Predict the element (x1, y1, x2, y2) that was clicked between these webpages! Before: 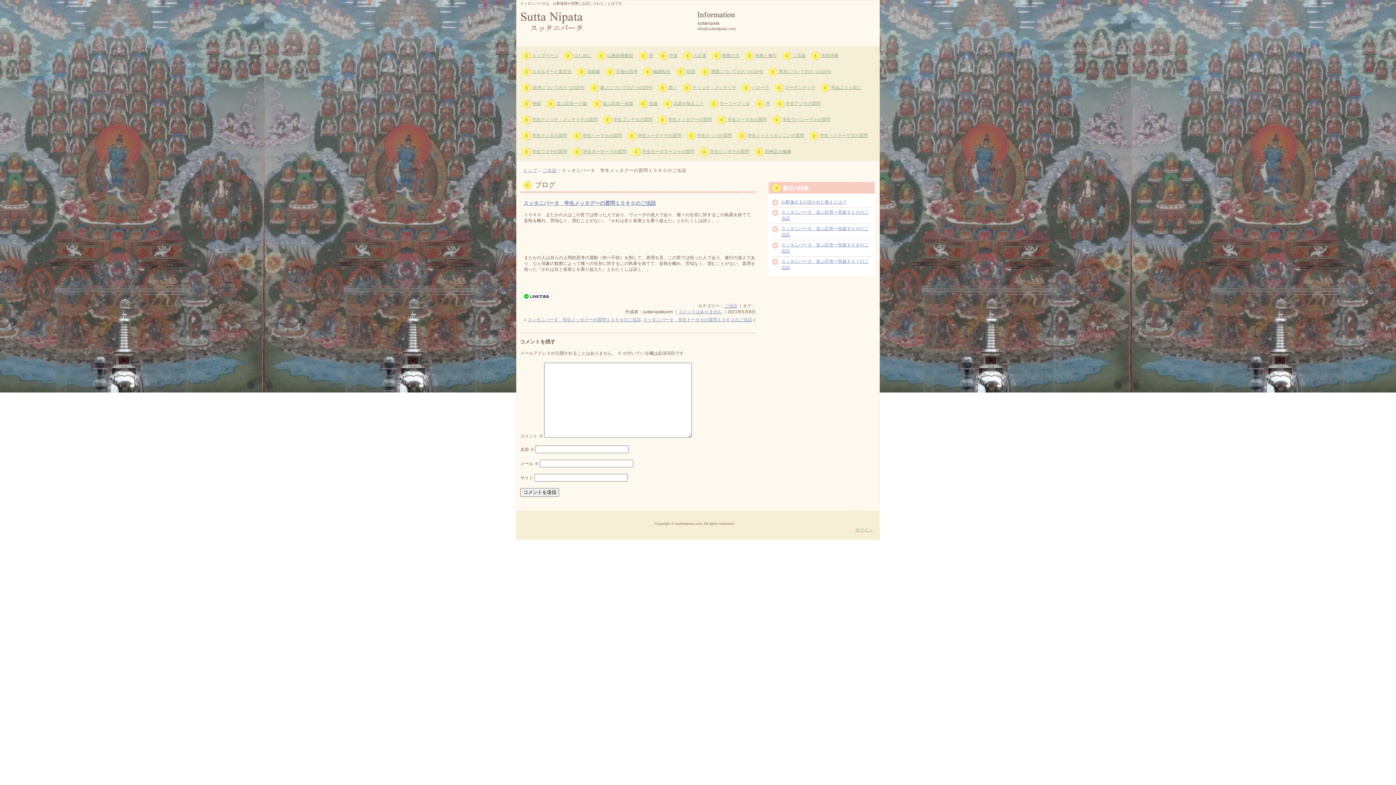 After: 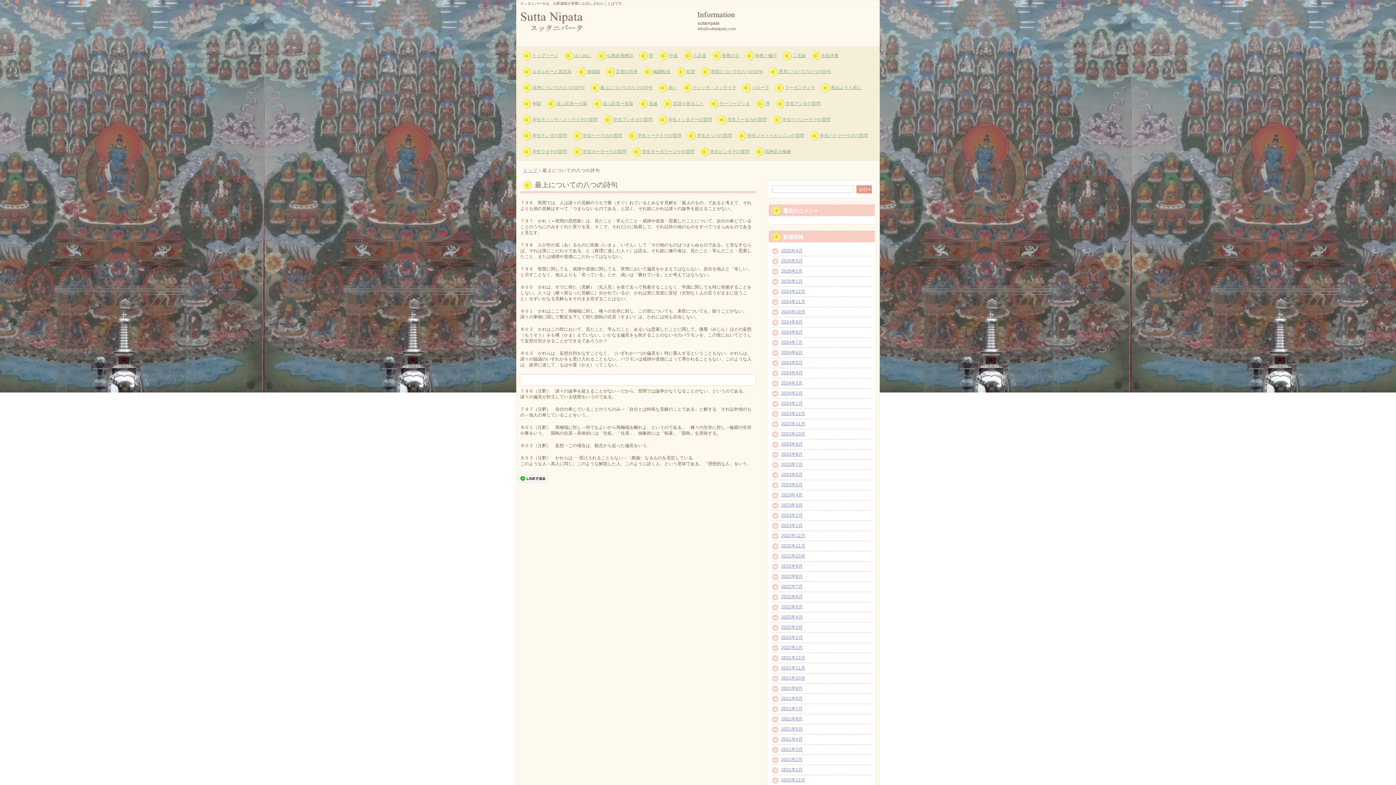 Action: bbox: (590, 81, 658, 97) label: 最上についての八つの詩句